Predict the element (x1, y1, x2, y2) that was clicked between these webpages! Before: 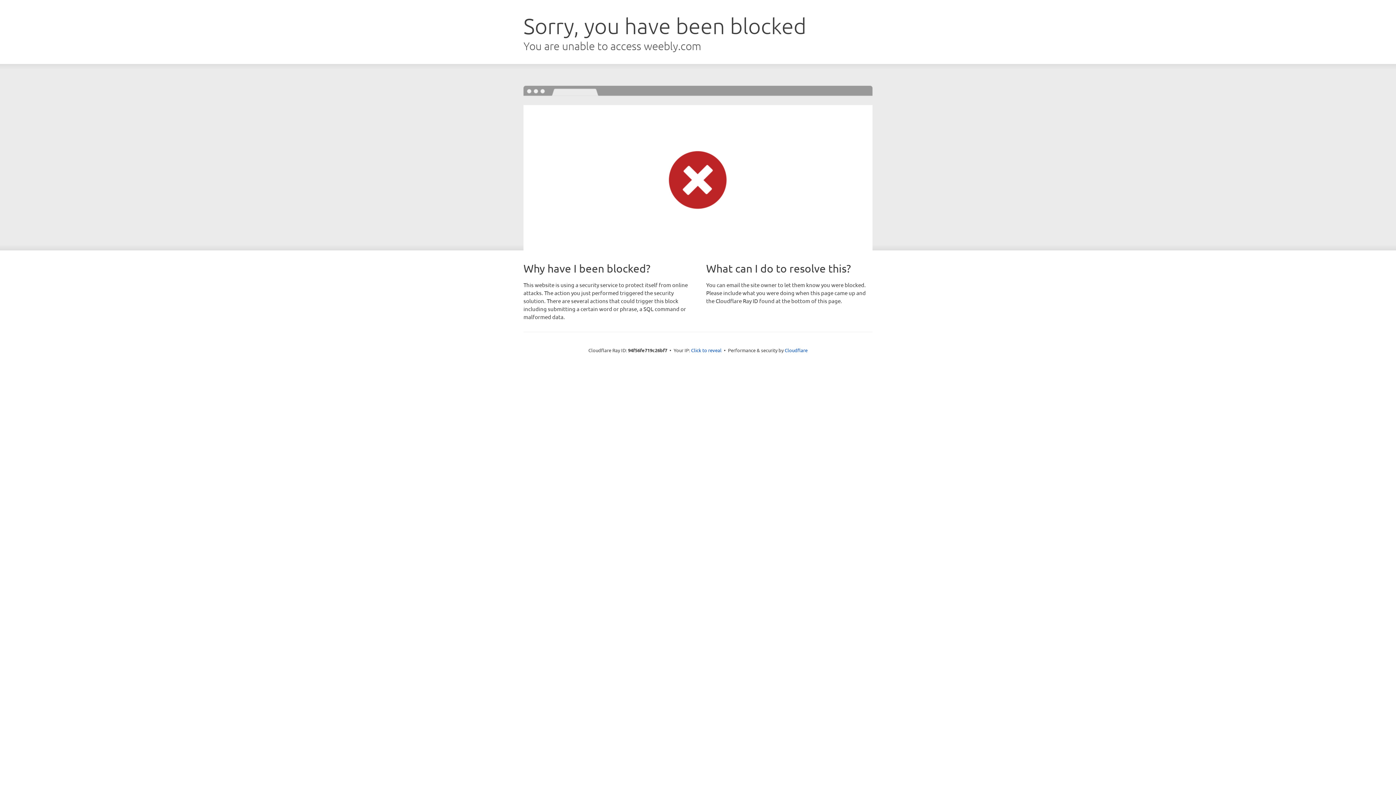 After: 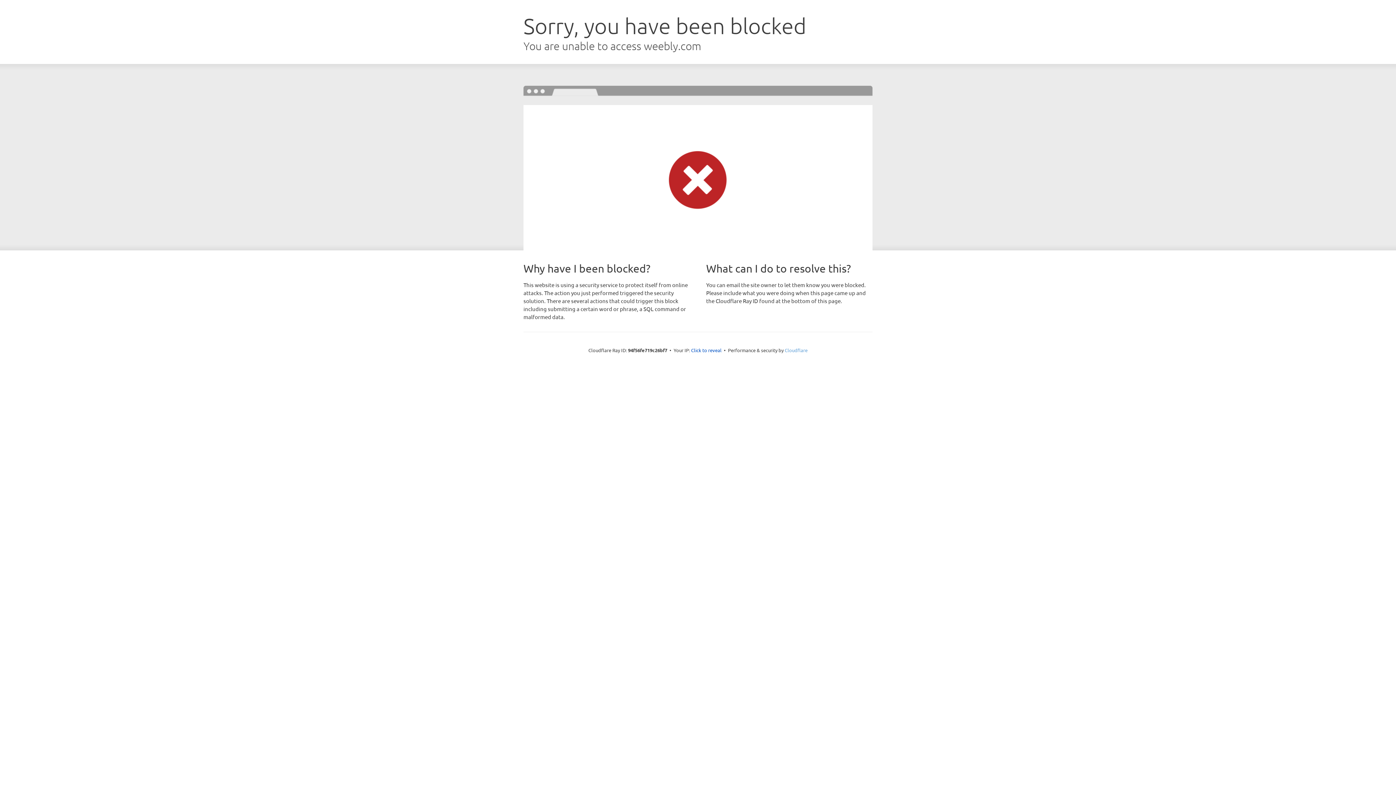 Action: bbox: (784, 347, 807, 353) label: Cloudflare